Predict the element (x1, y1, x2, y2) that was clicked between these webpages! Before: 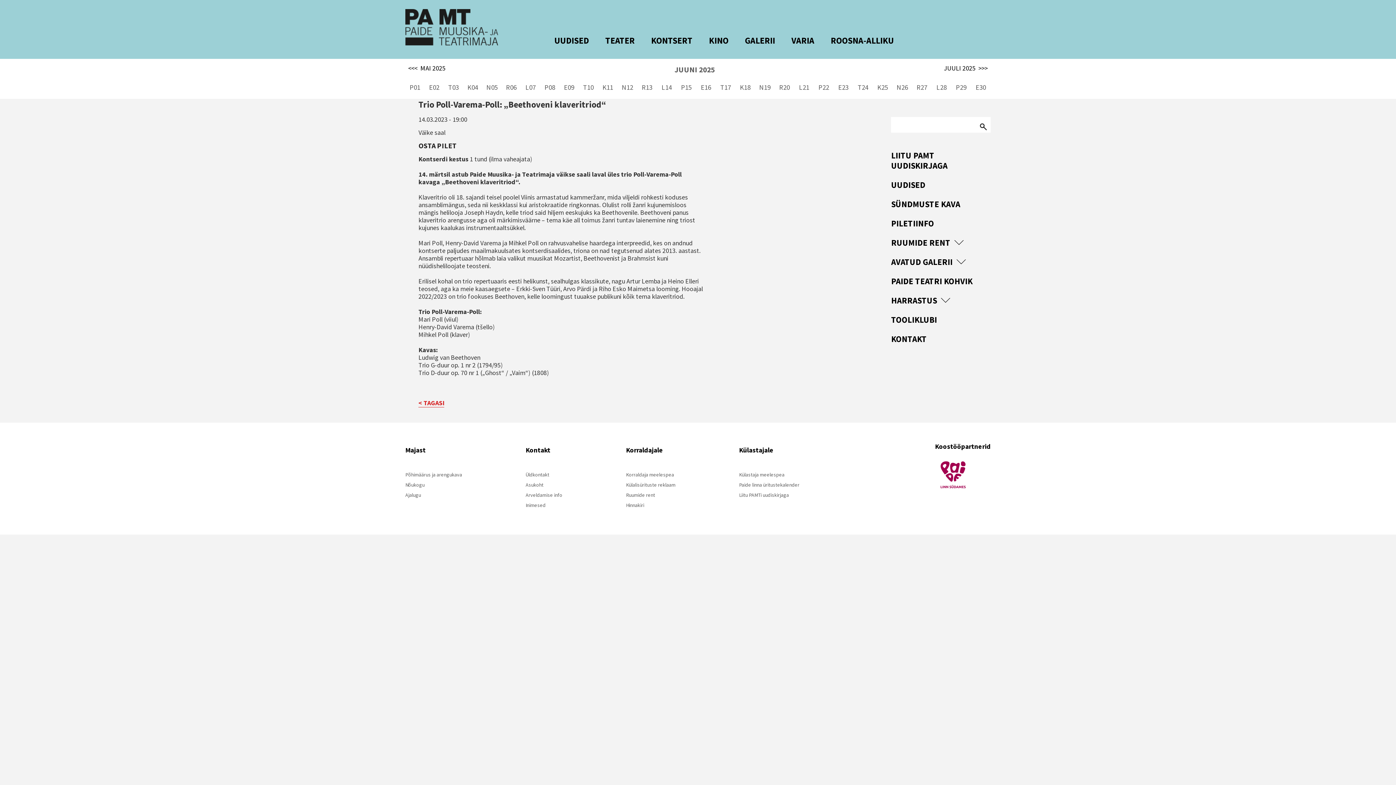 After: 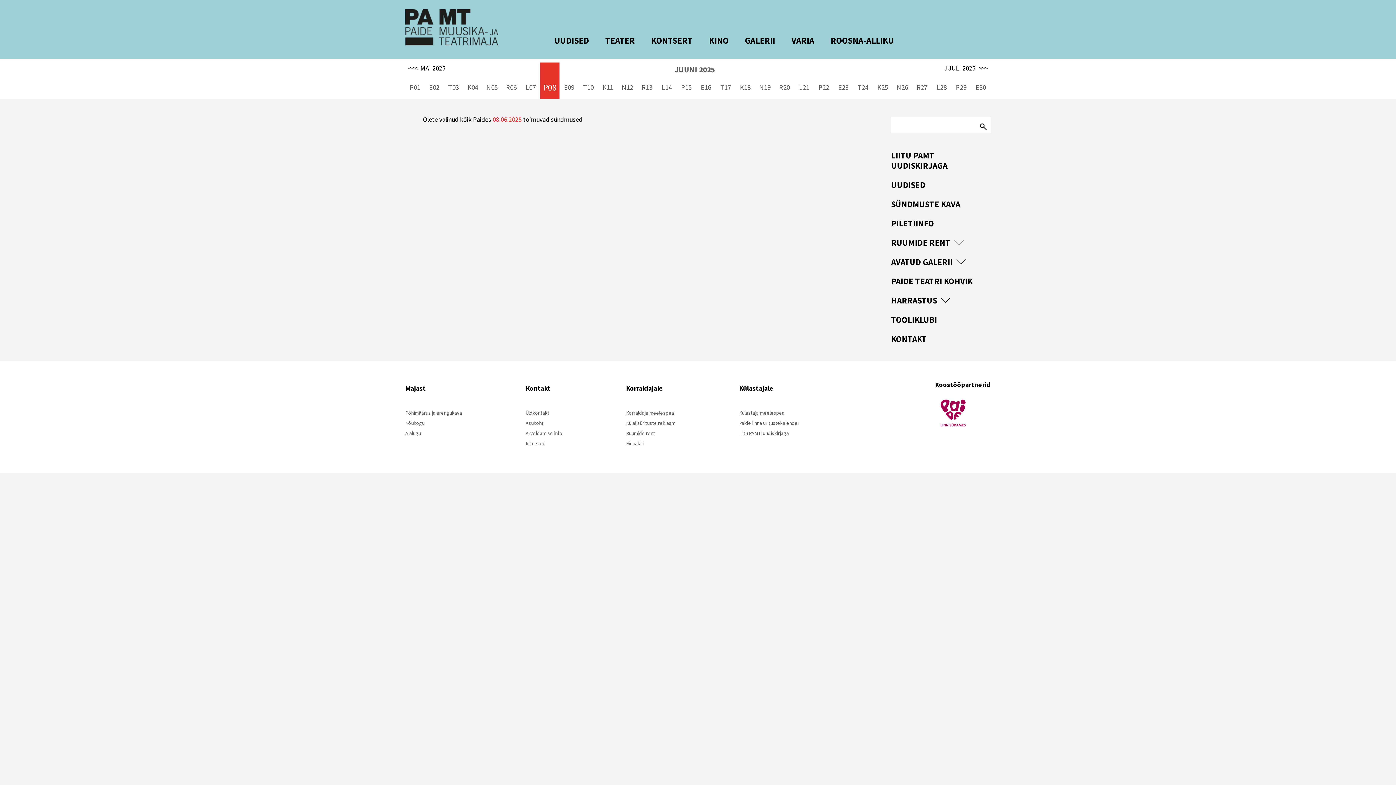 Action: bbox: (540, 62, 559, 98) label: P08